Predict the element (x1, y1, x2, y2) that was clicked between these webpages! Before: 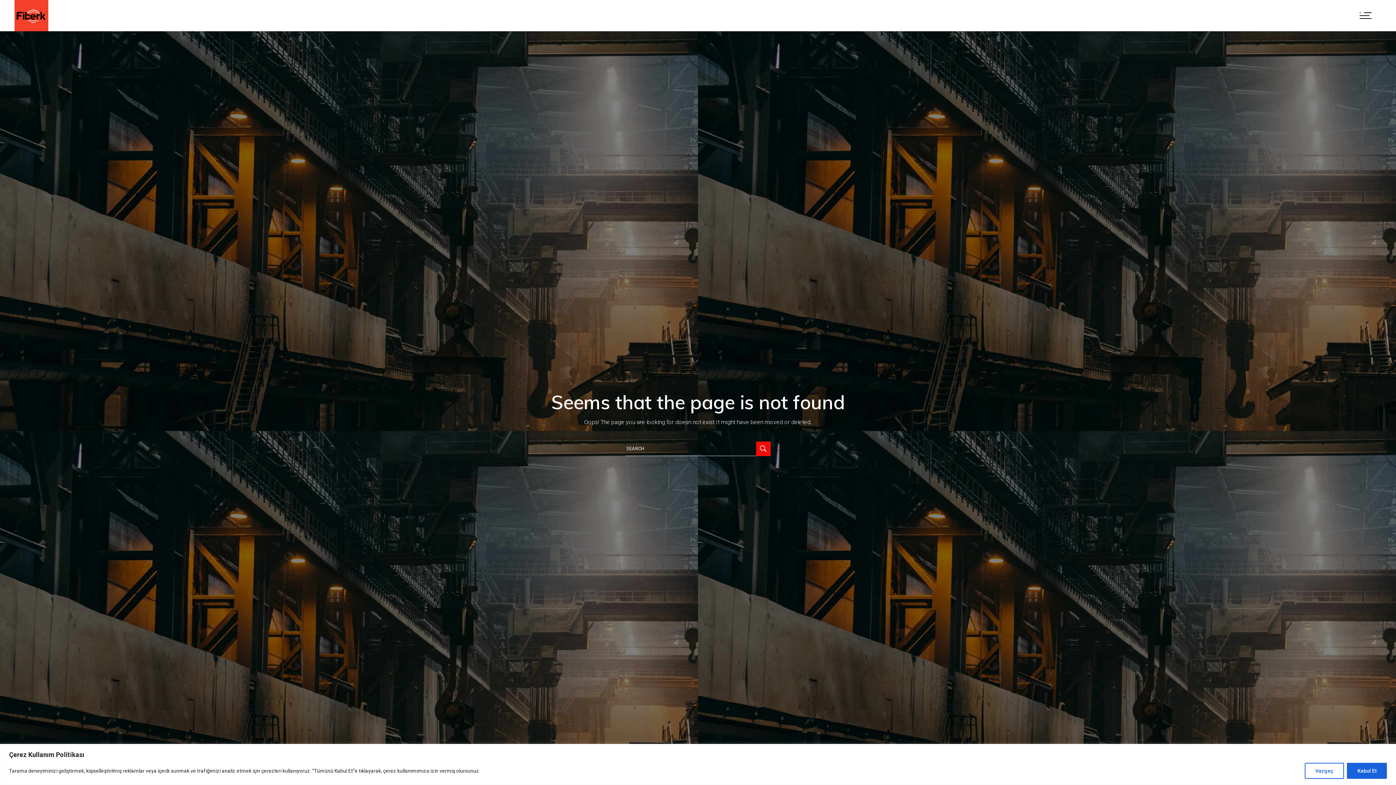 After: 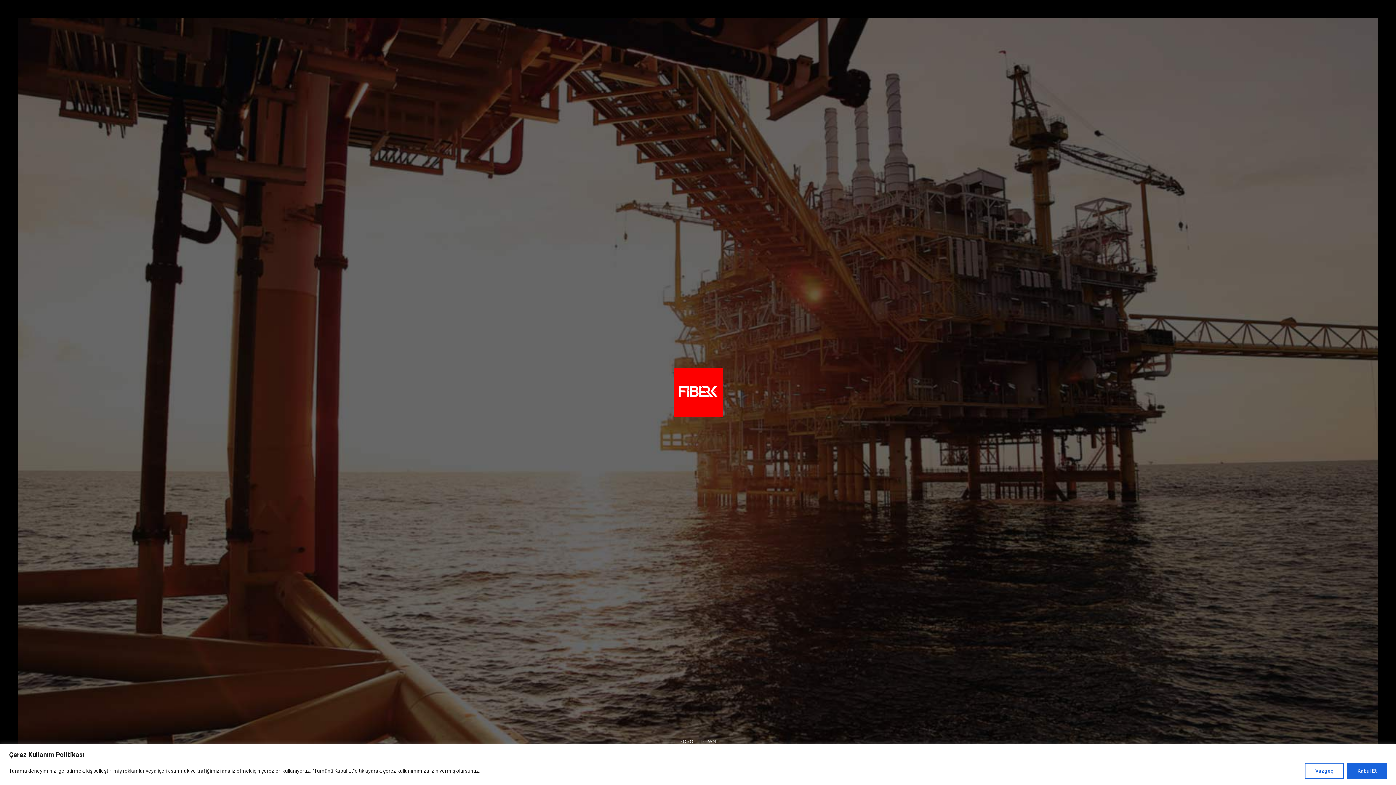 Action: bbox: (756, 441, 770, 456)